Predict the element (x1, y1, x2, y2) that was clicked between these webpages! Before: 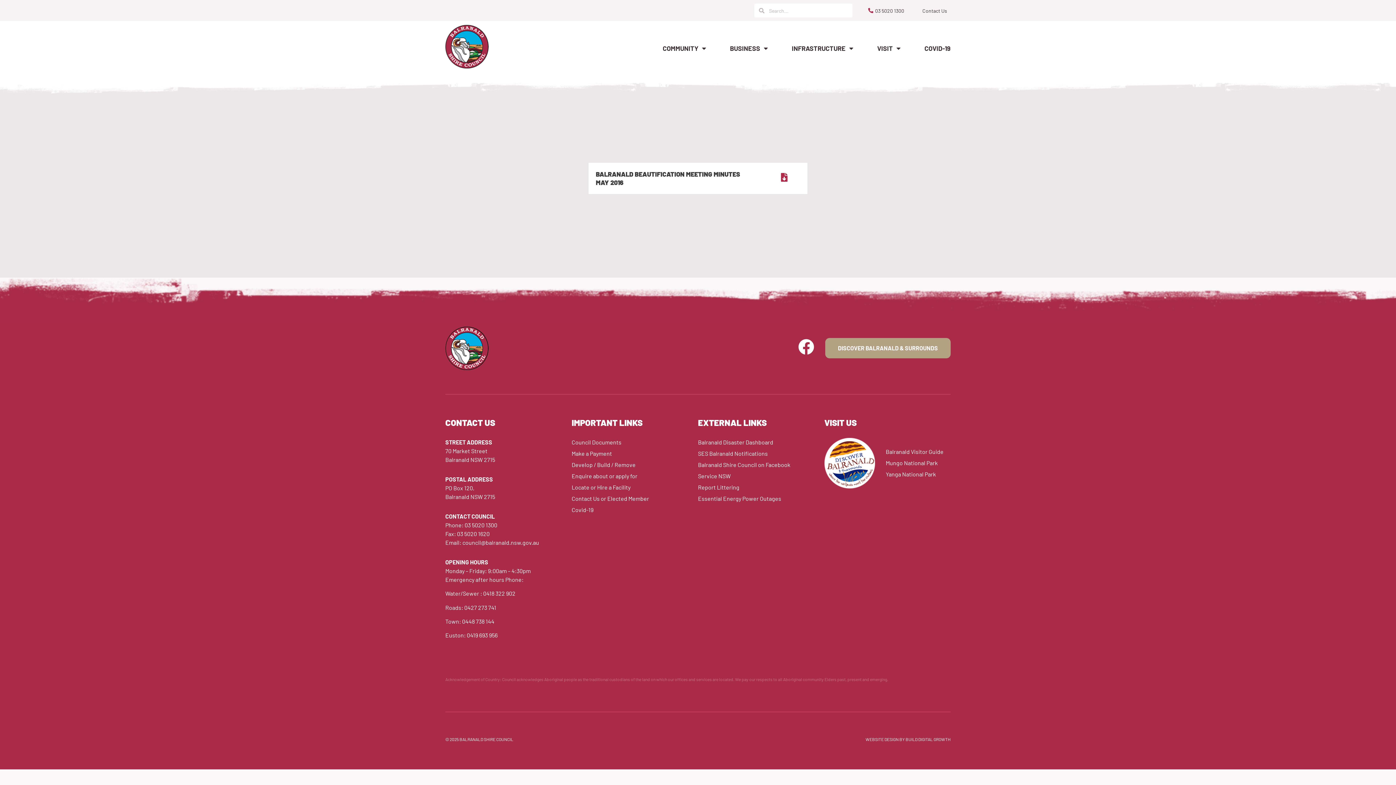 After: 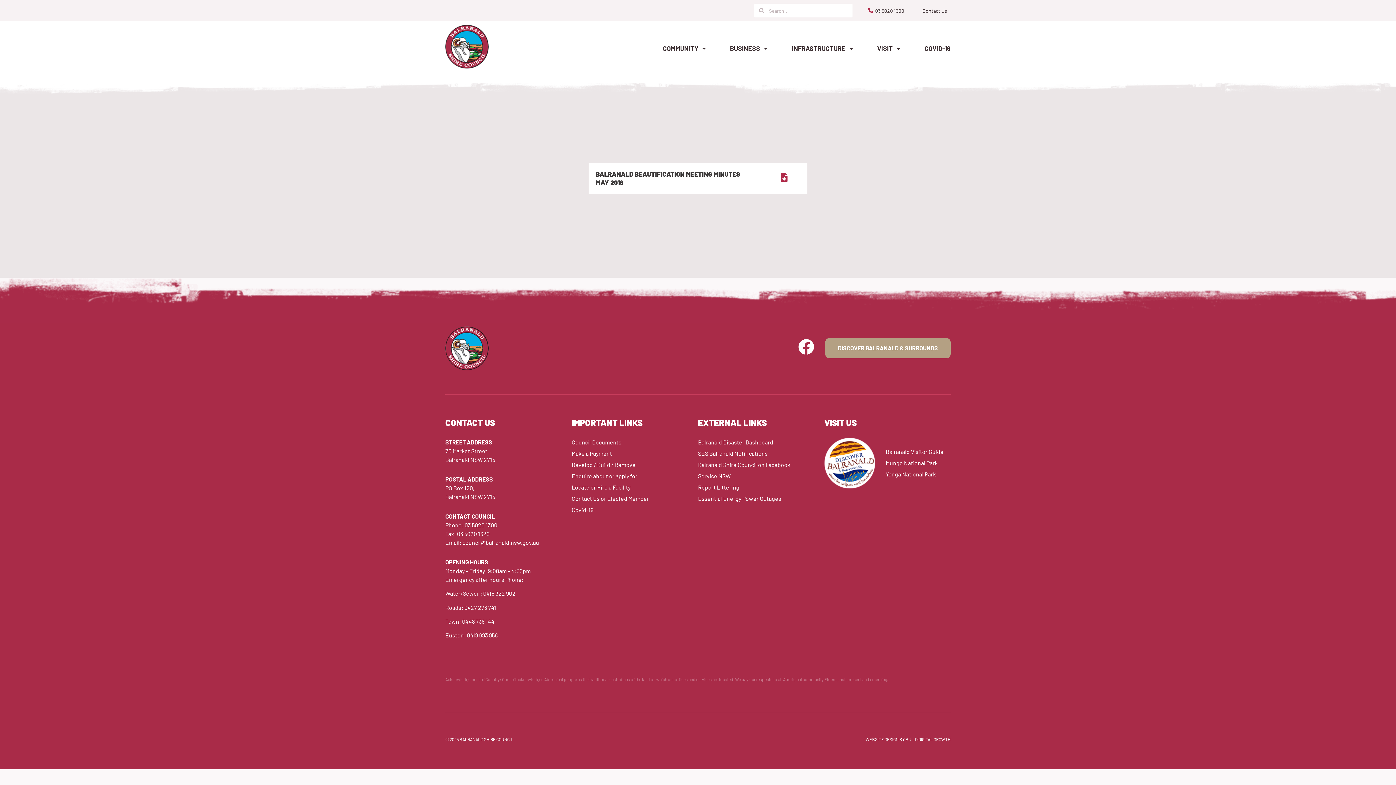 Action: label: Balranald Visitor Guide bbox: (886, 447, 943, 456)